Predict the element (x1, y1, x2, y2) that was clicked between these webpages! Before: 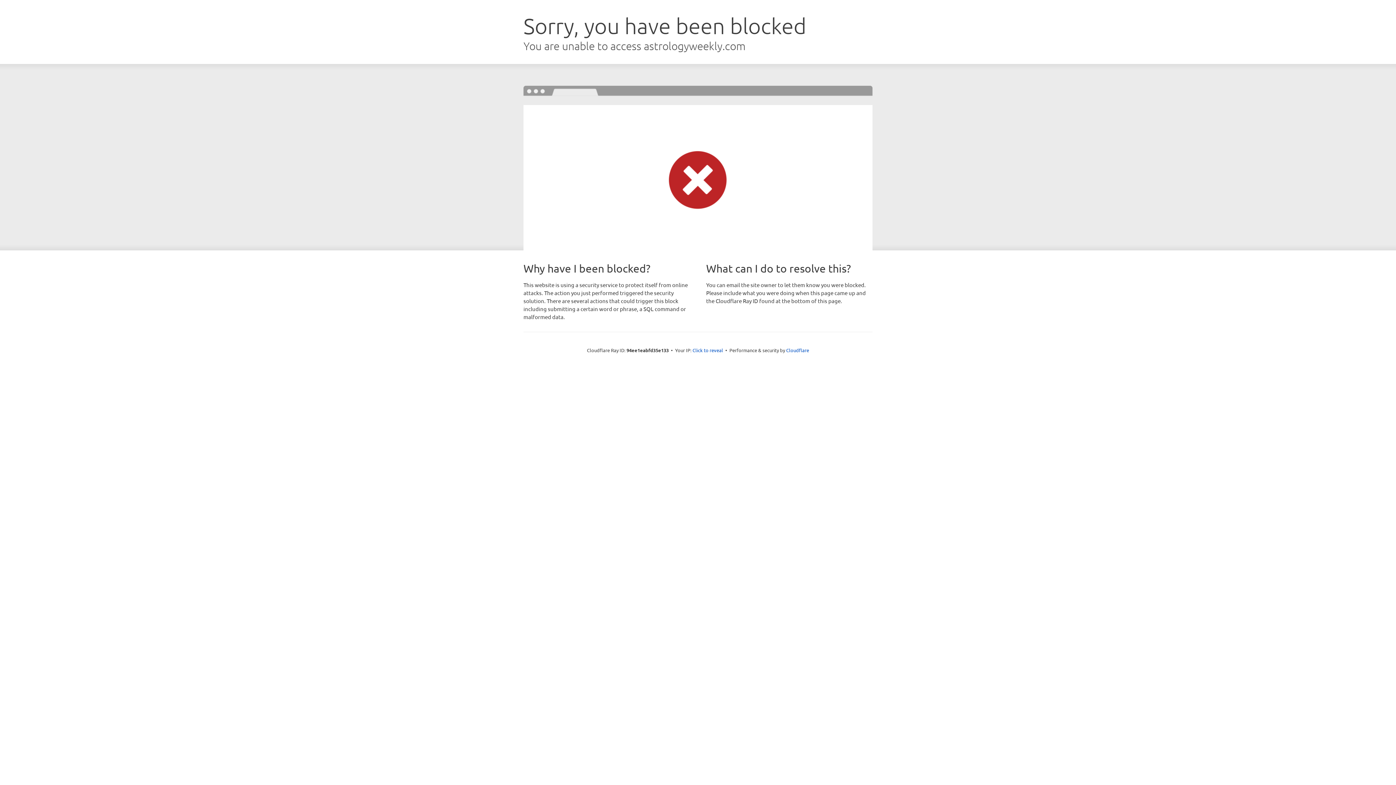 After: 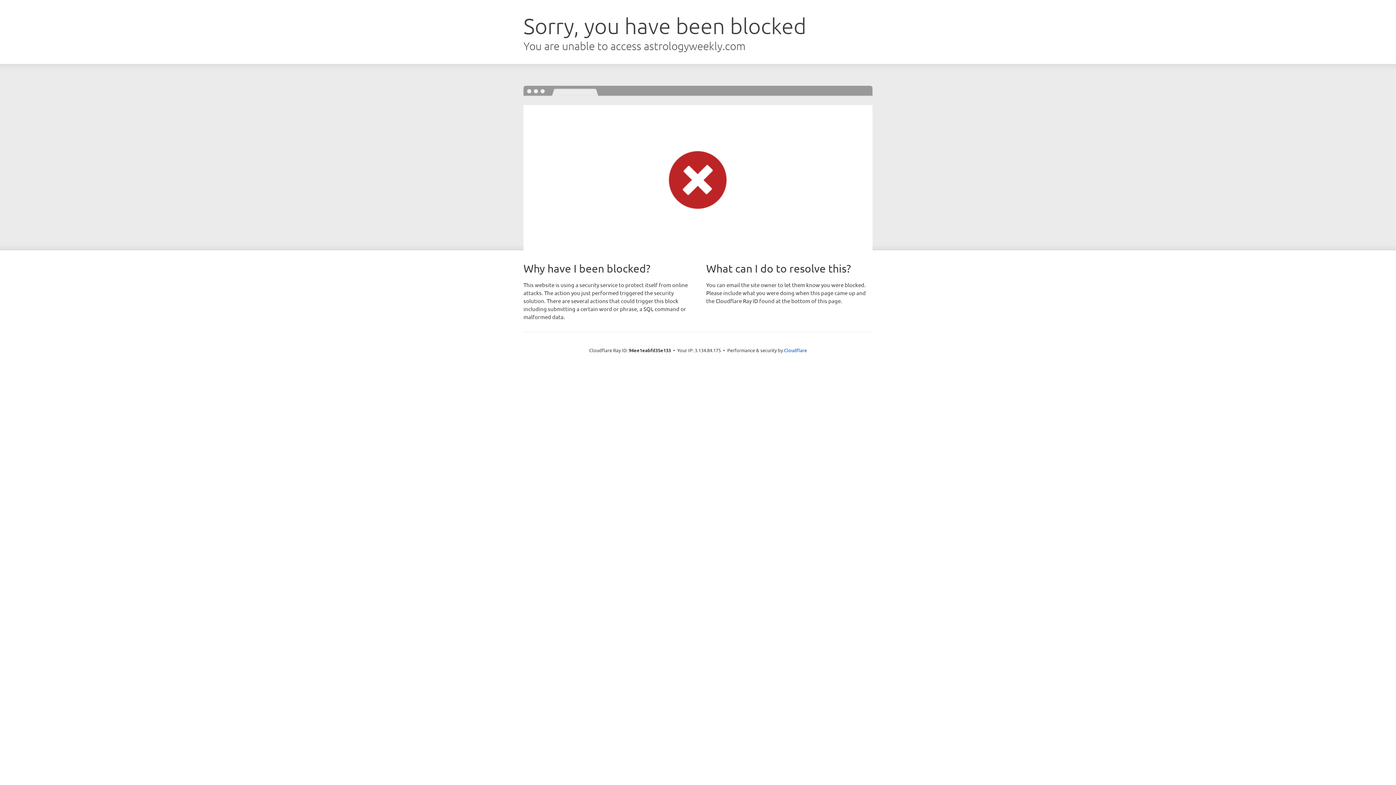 Action: bbox: (692, 346, 723, 353) label: Click to reveal